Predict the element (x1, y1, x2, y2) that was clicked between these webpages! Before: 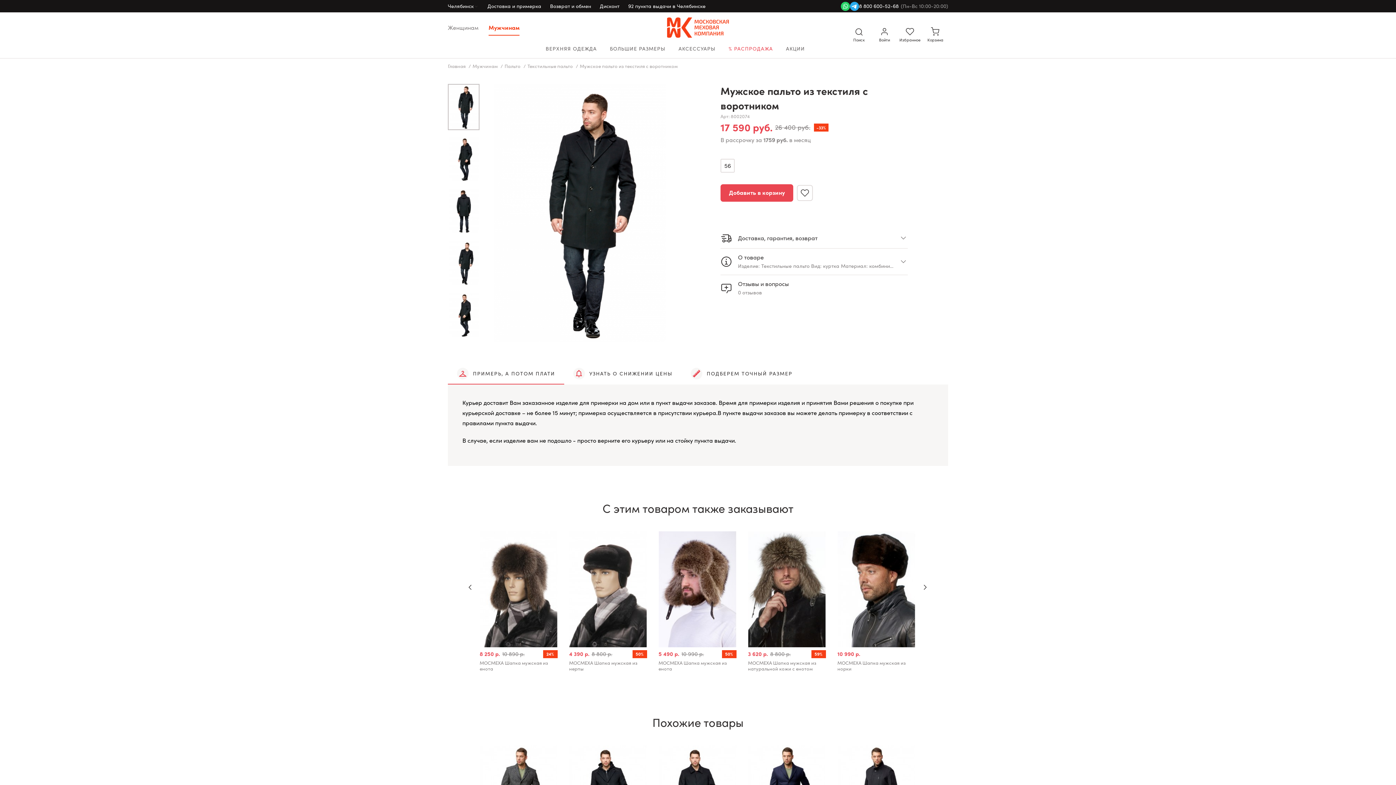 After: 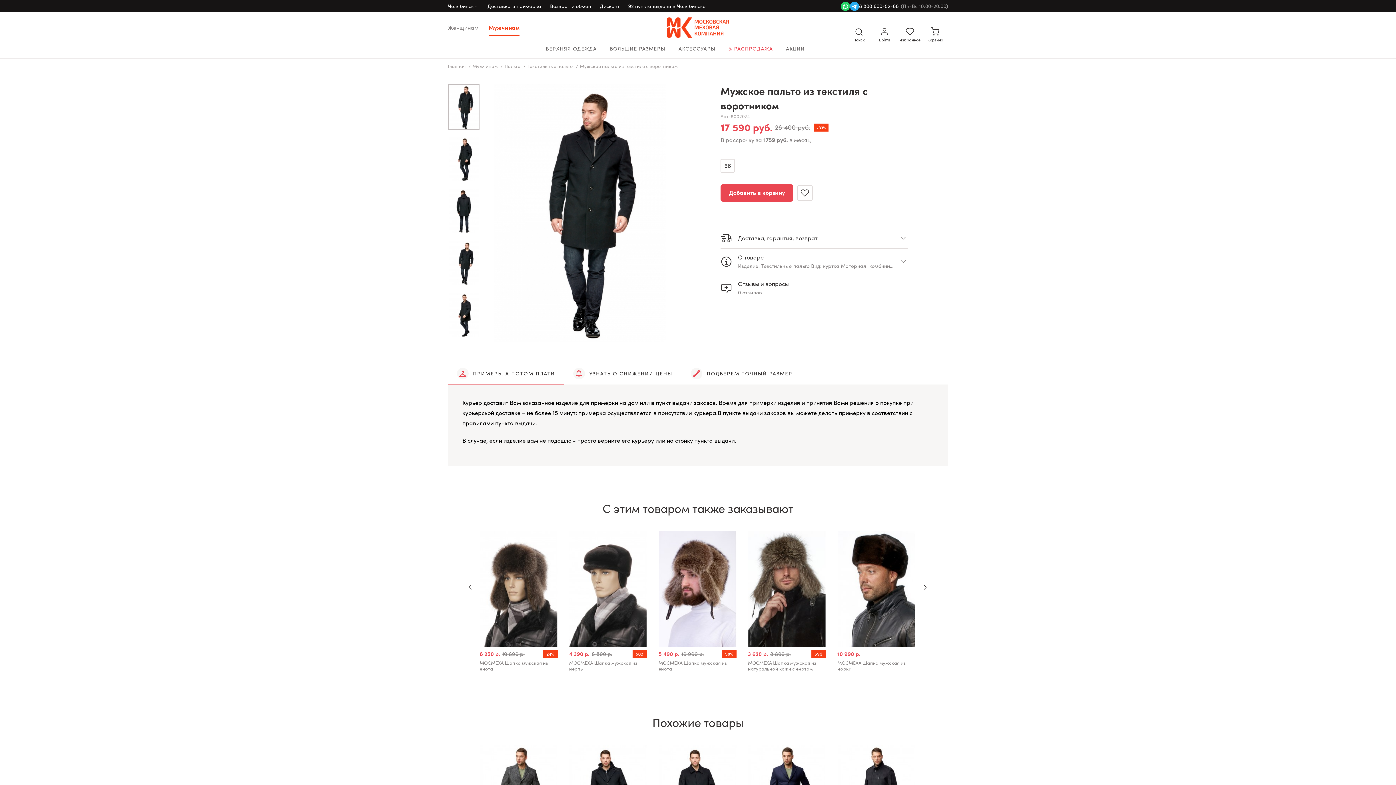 Action: bbox: (841, 5, 850, 12)